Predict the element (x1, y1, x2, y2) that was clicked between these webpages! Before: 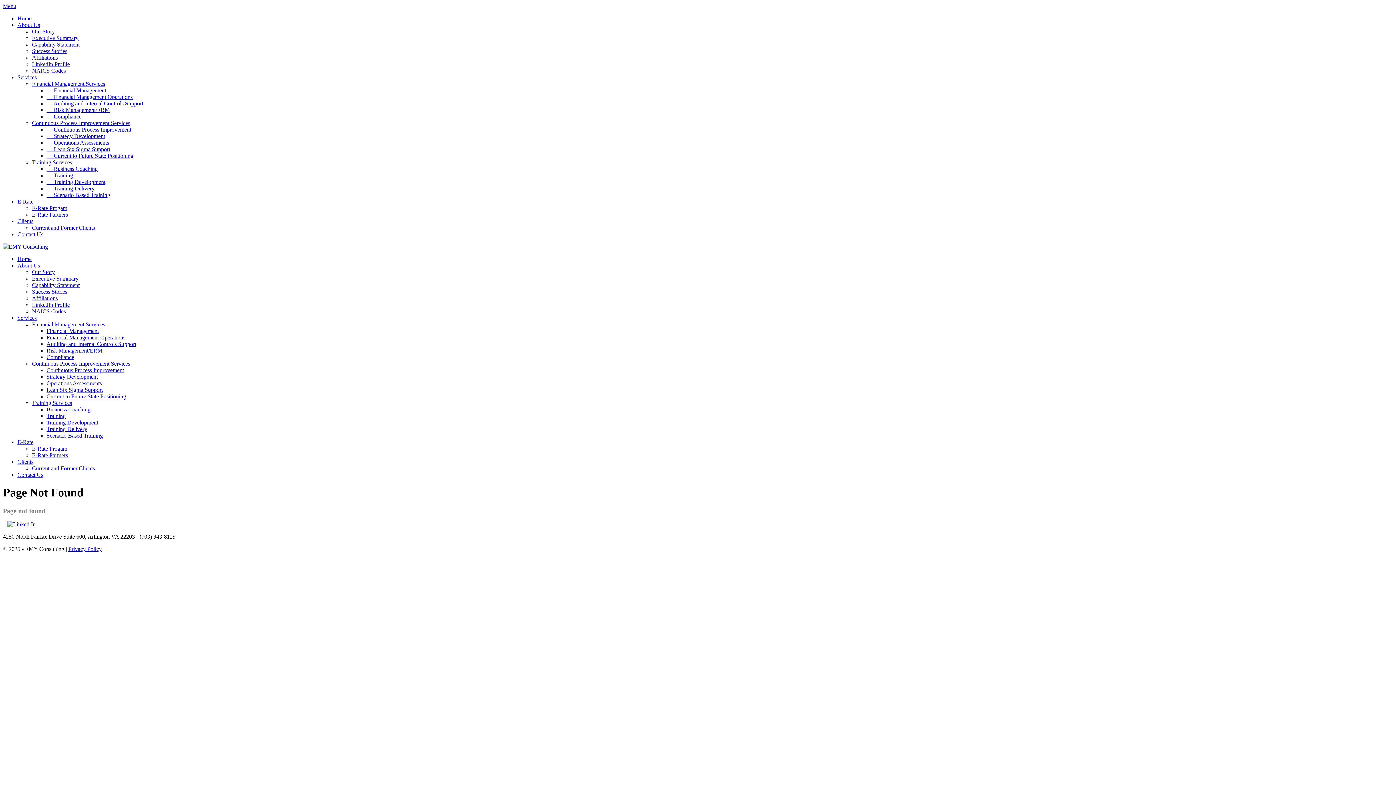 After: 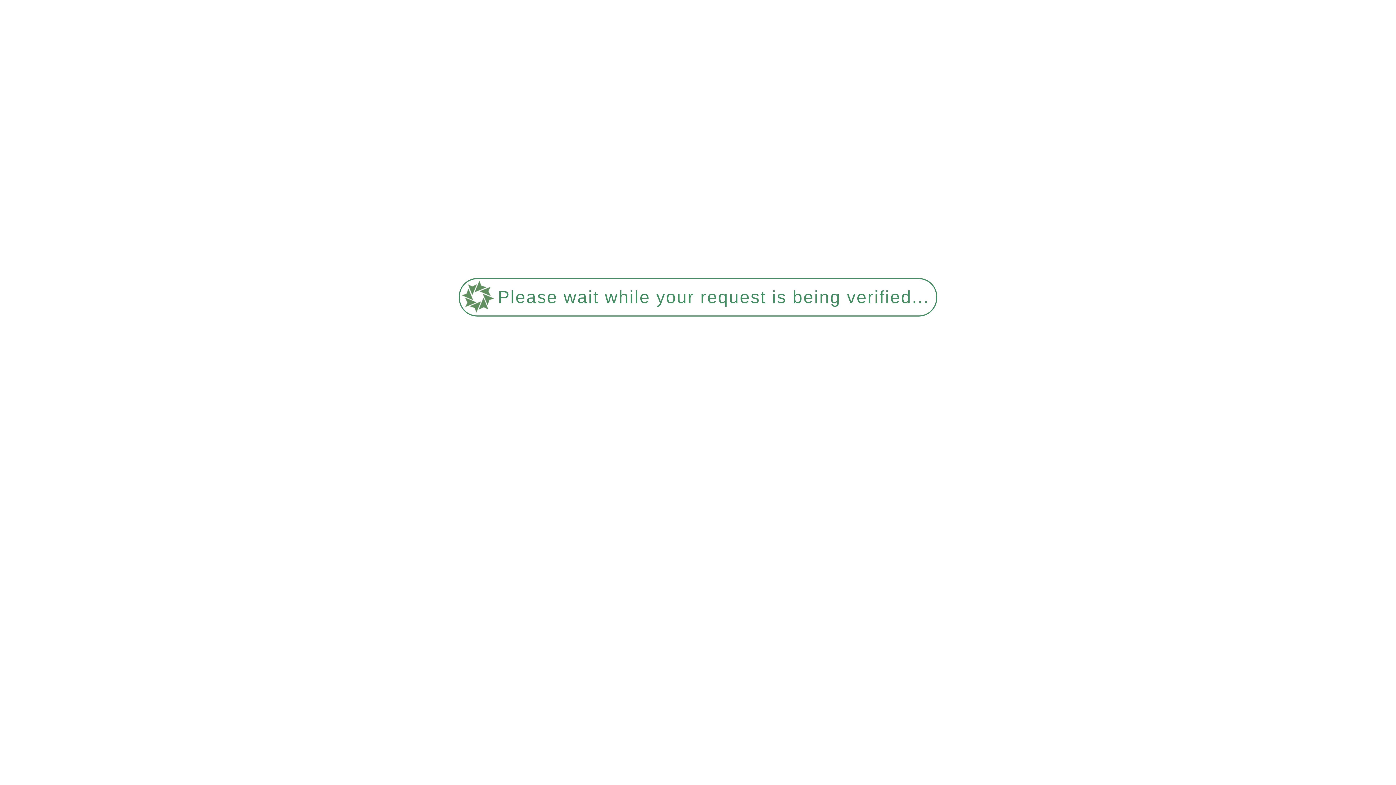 Action: label: Continuous Process Improvement Services bbox: (32, 120, 130, 126)